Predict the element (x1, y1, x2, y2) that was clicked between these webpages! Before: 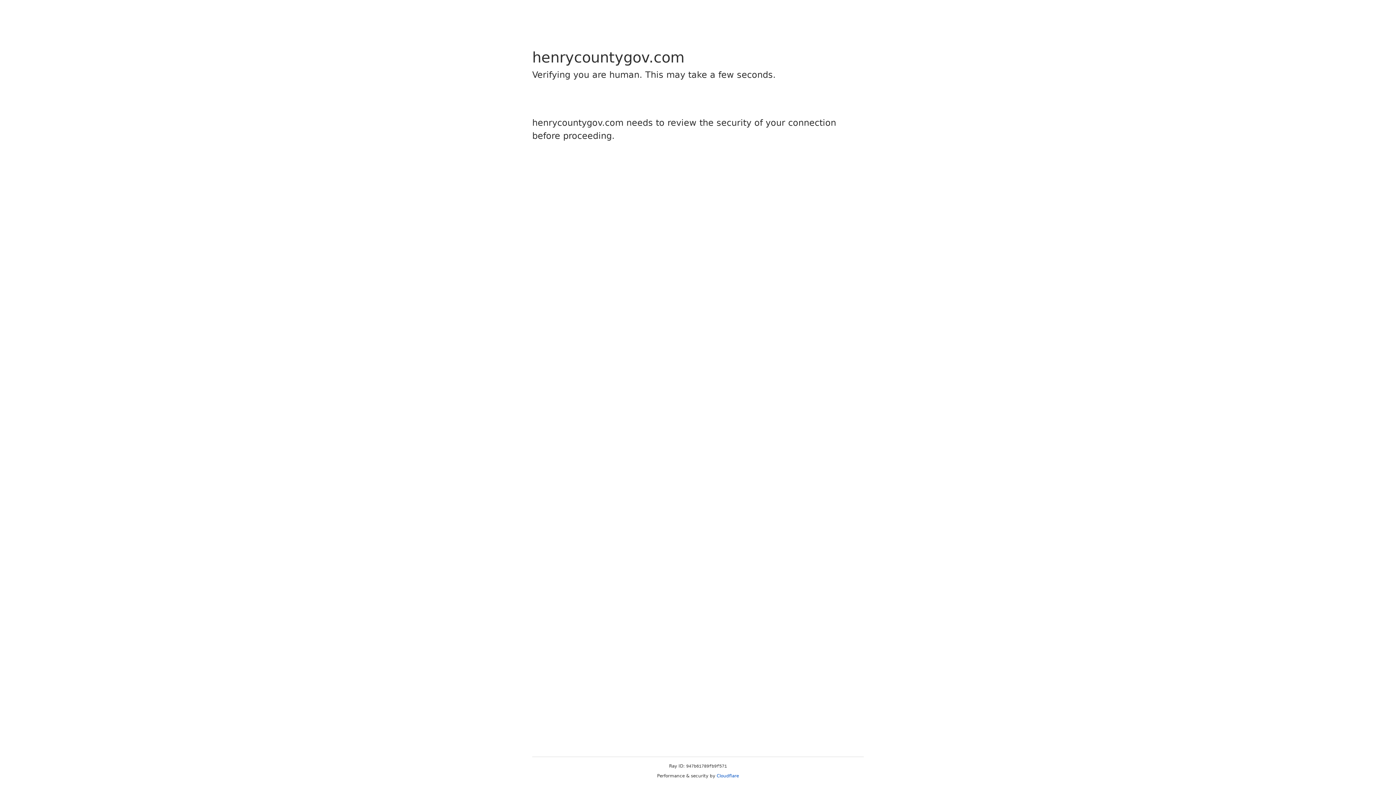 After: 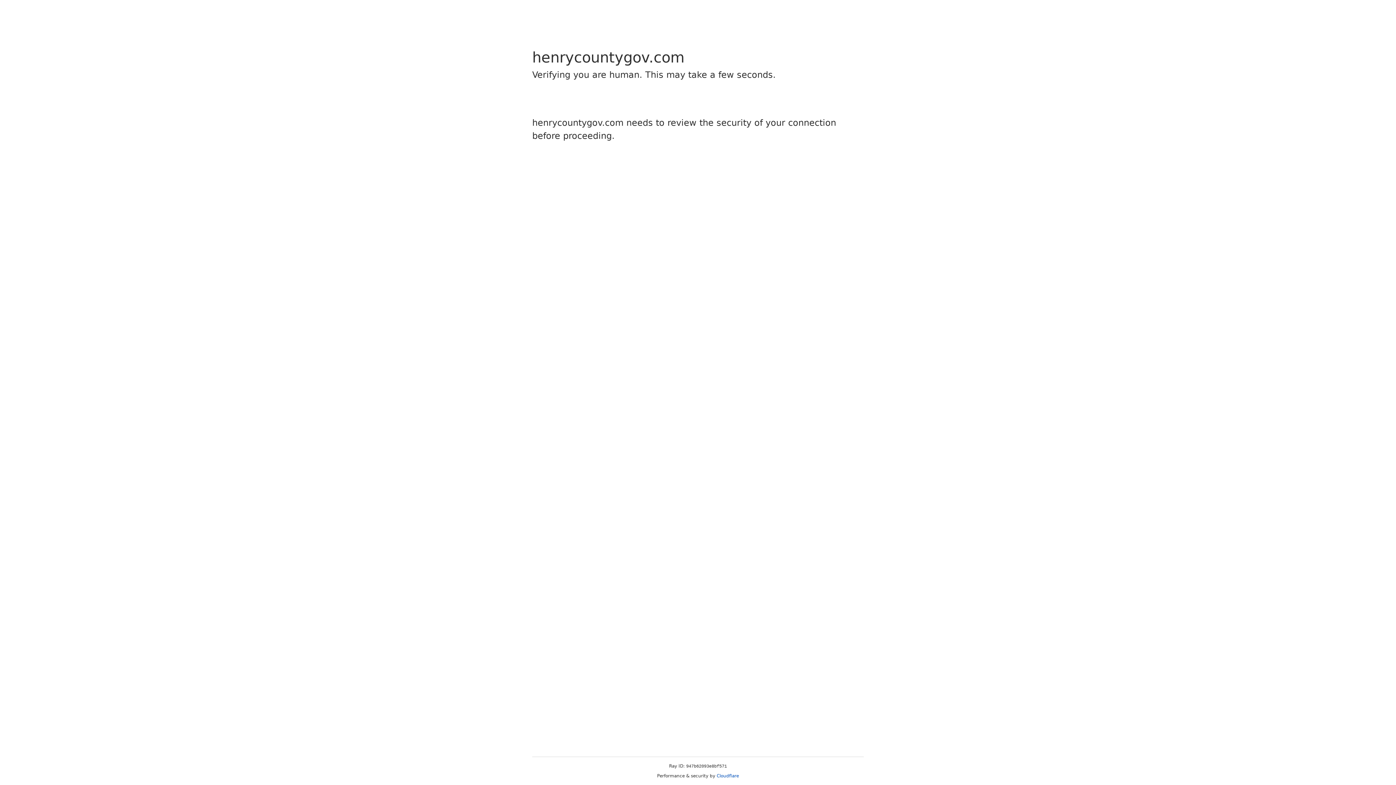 Action: label: Cloudflare bbox: (716, 773, 739, 778)